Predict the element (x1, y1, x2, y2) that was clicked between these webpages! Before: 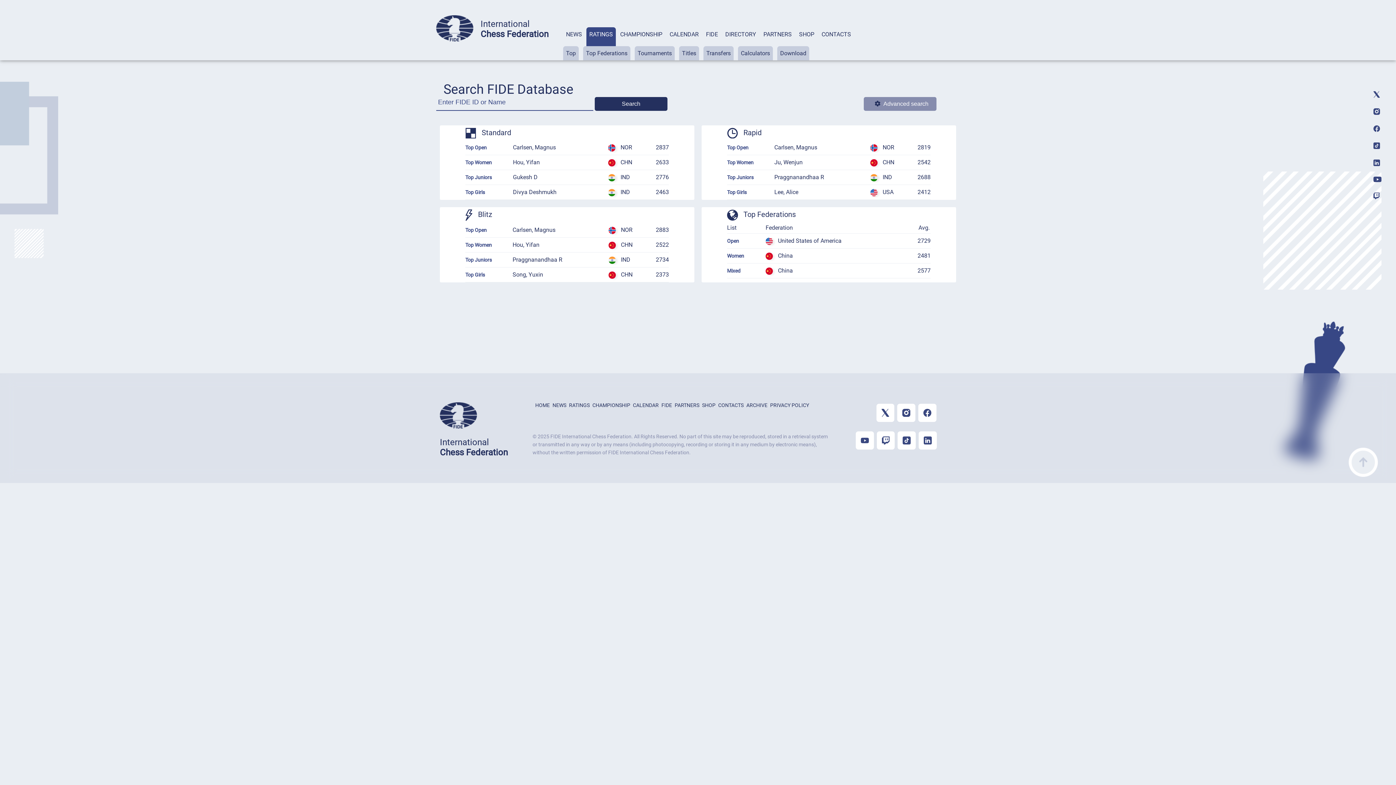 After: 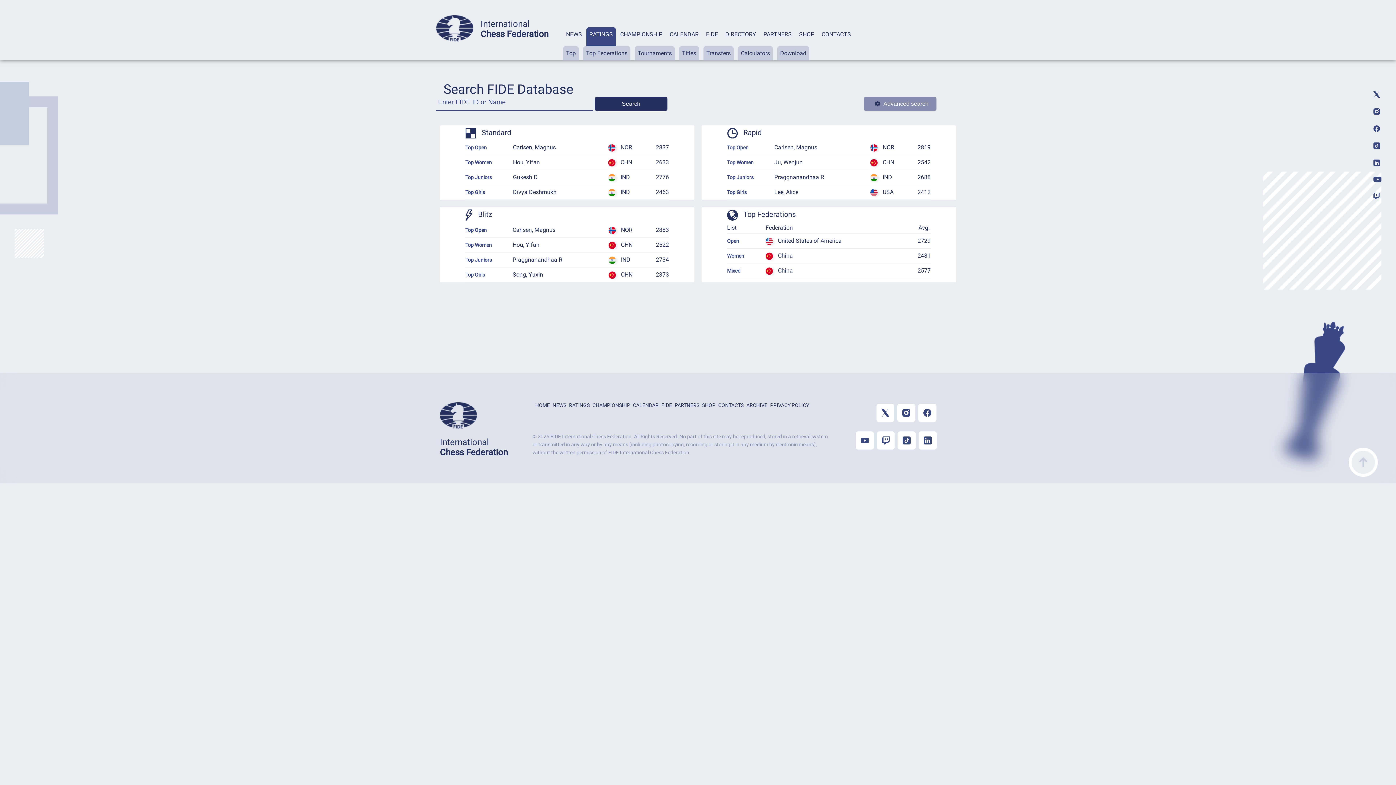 Action: label: RATINGS bbox: (589, 30, 613, 37)